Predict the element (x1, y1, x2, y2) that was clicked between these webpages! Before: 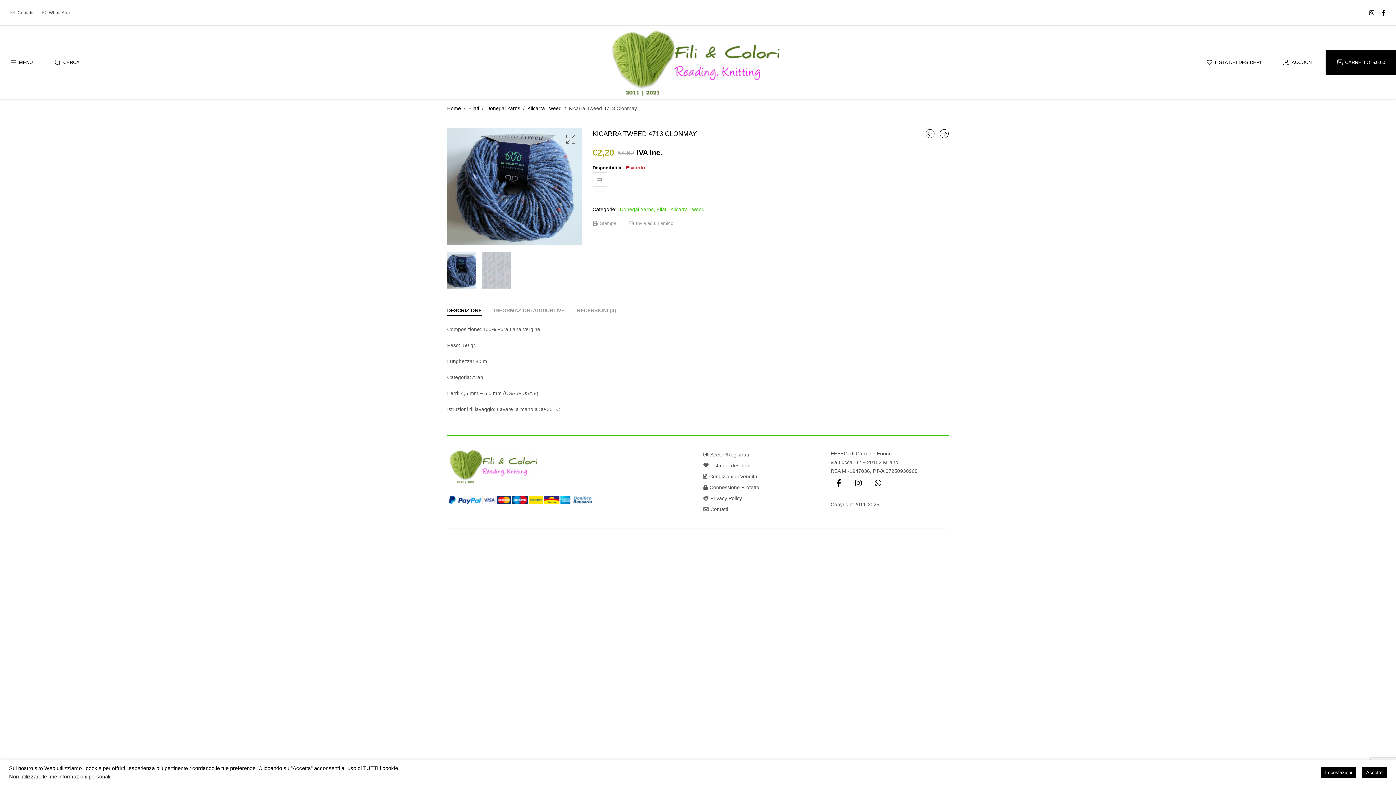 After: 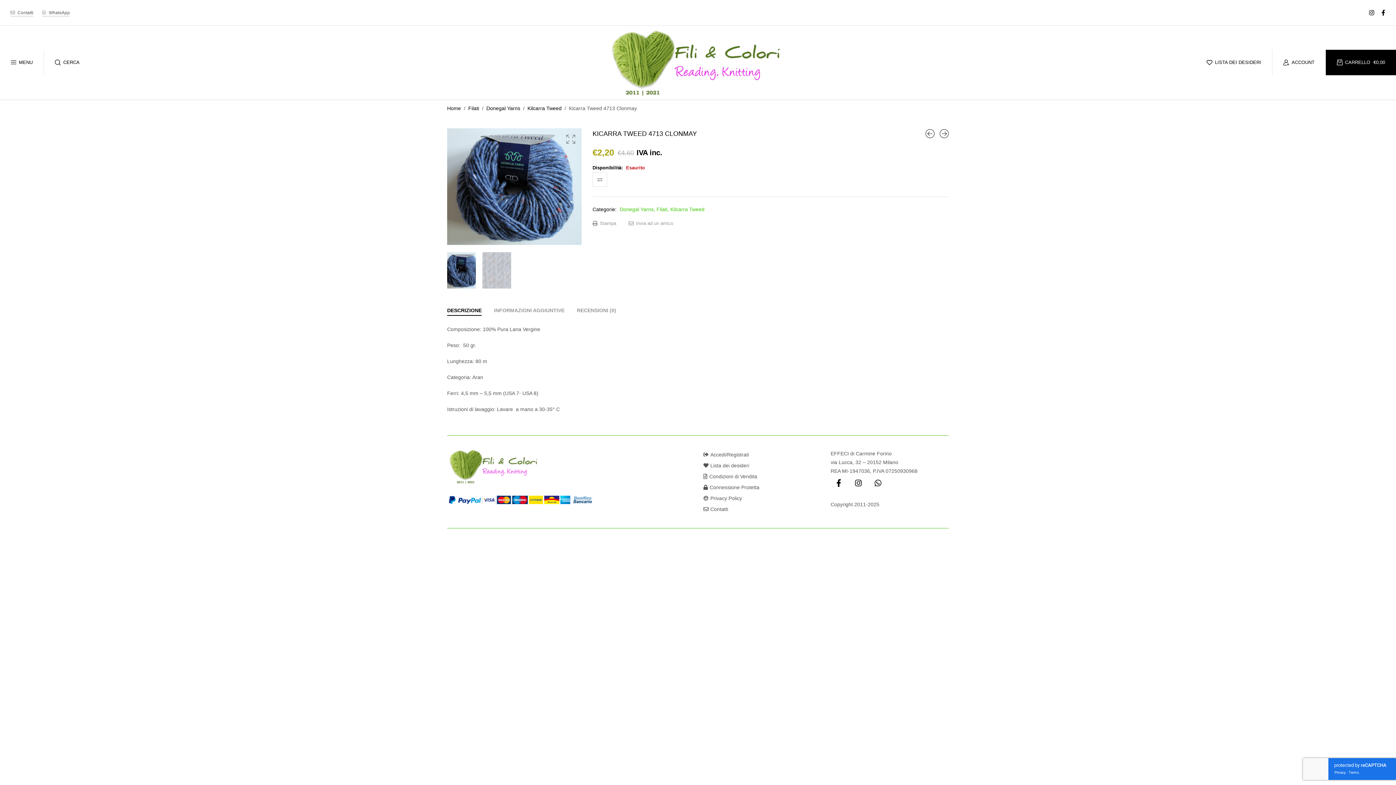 Action: bbox: (1362, 767, 1387, 778) label: Accetto